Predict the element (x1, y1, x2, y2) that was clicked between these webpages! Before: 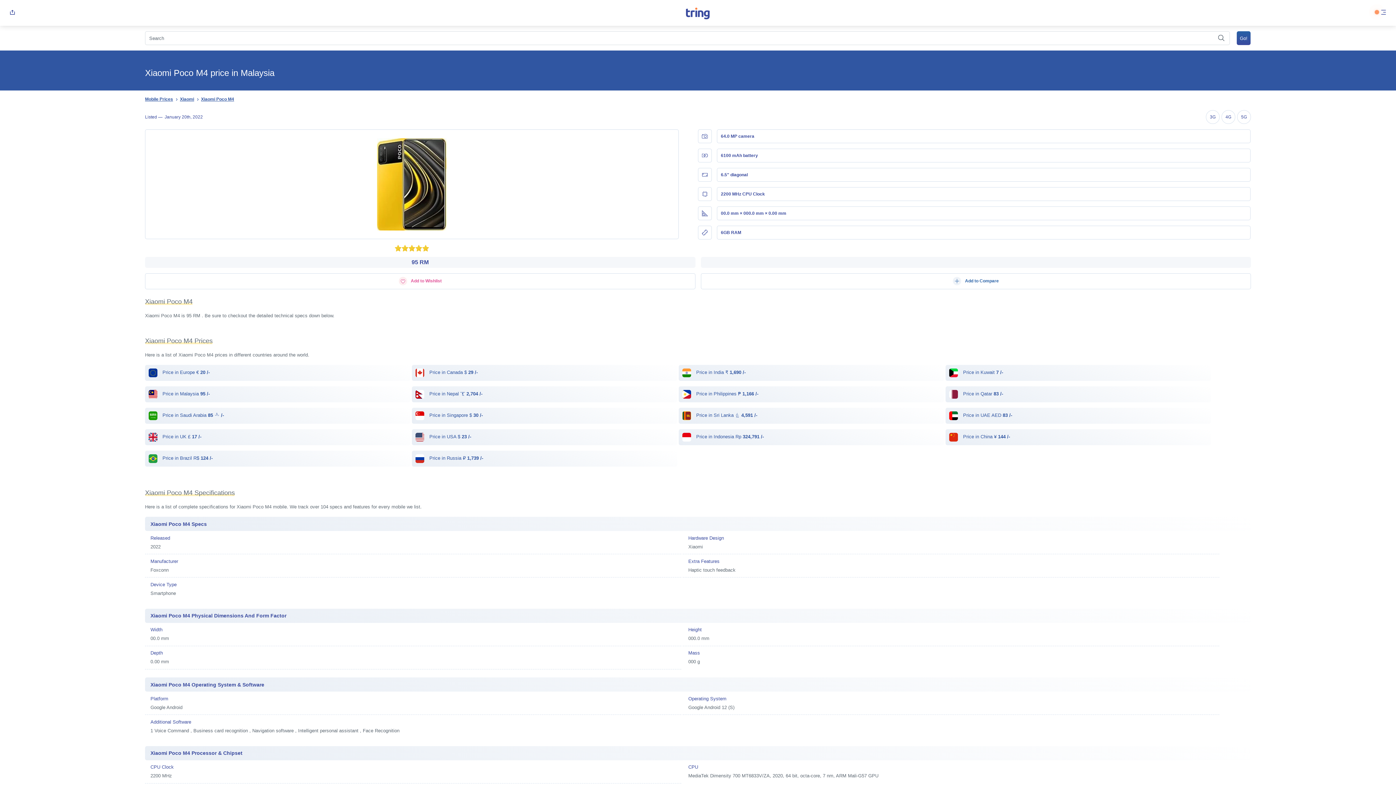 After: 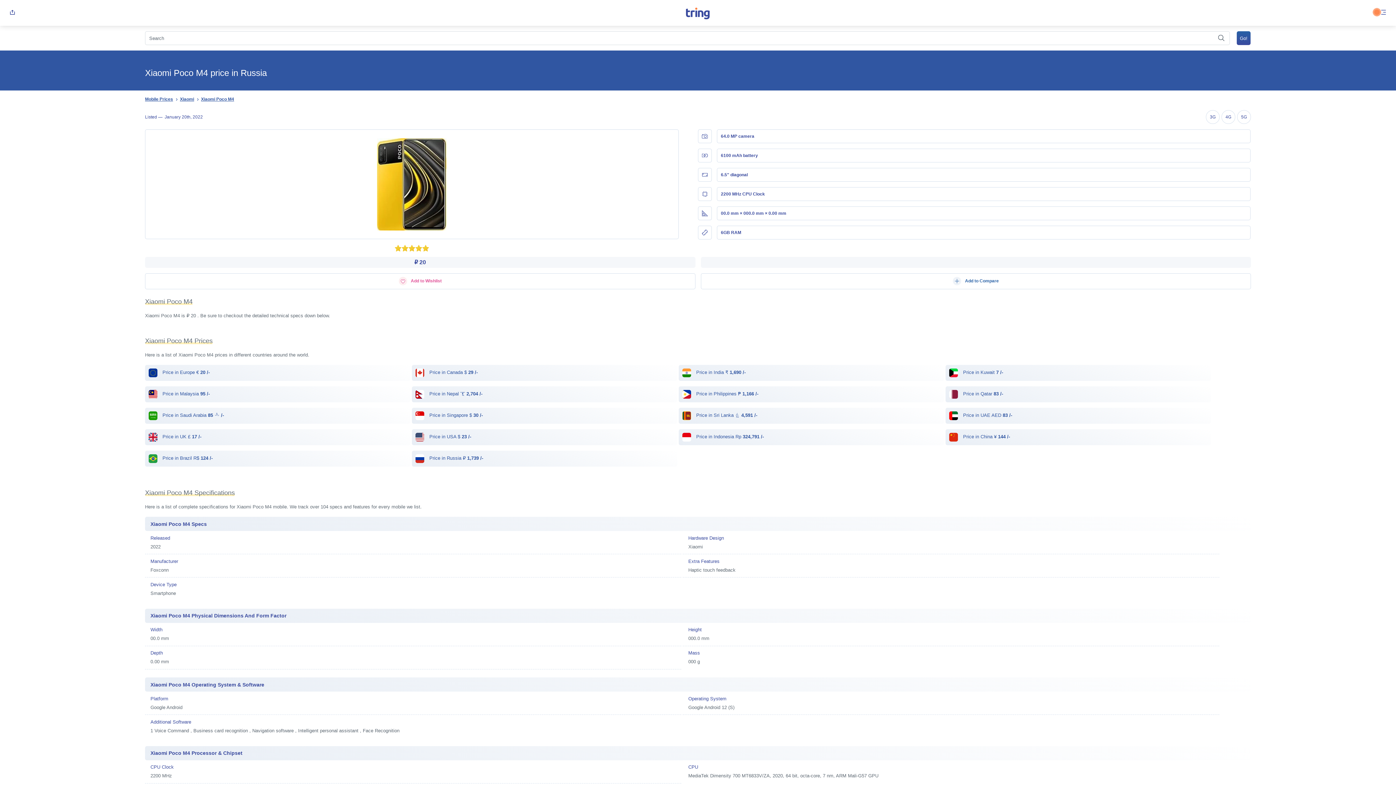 Action: label:  Price in Russia ₽ 1,739 /- bbox: (415, 455, 483, 461)